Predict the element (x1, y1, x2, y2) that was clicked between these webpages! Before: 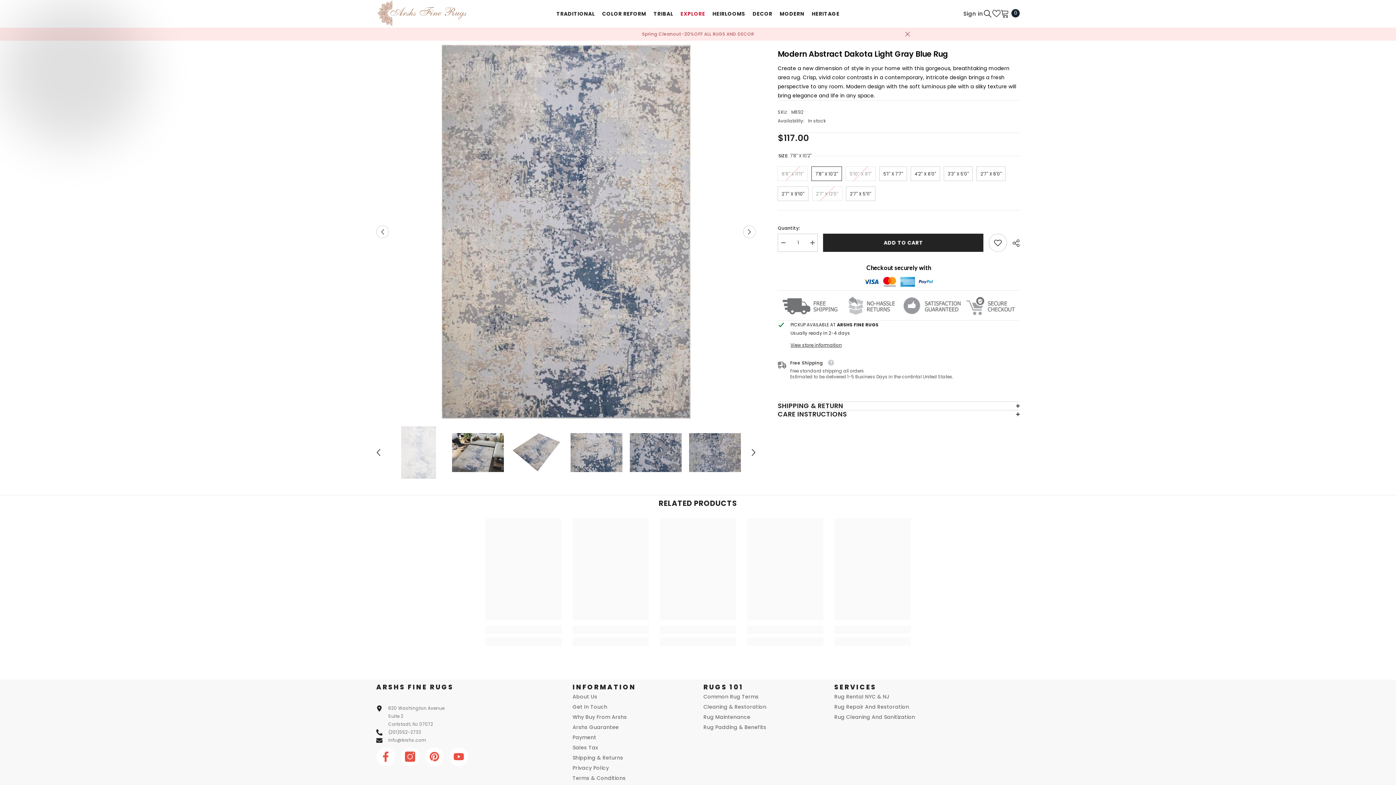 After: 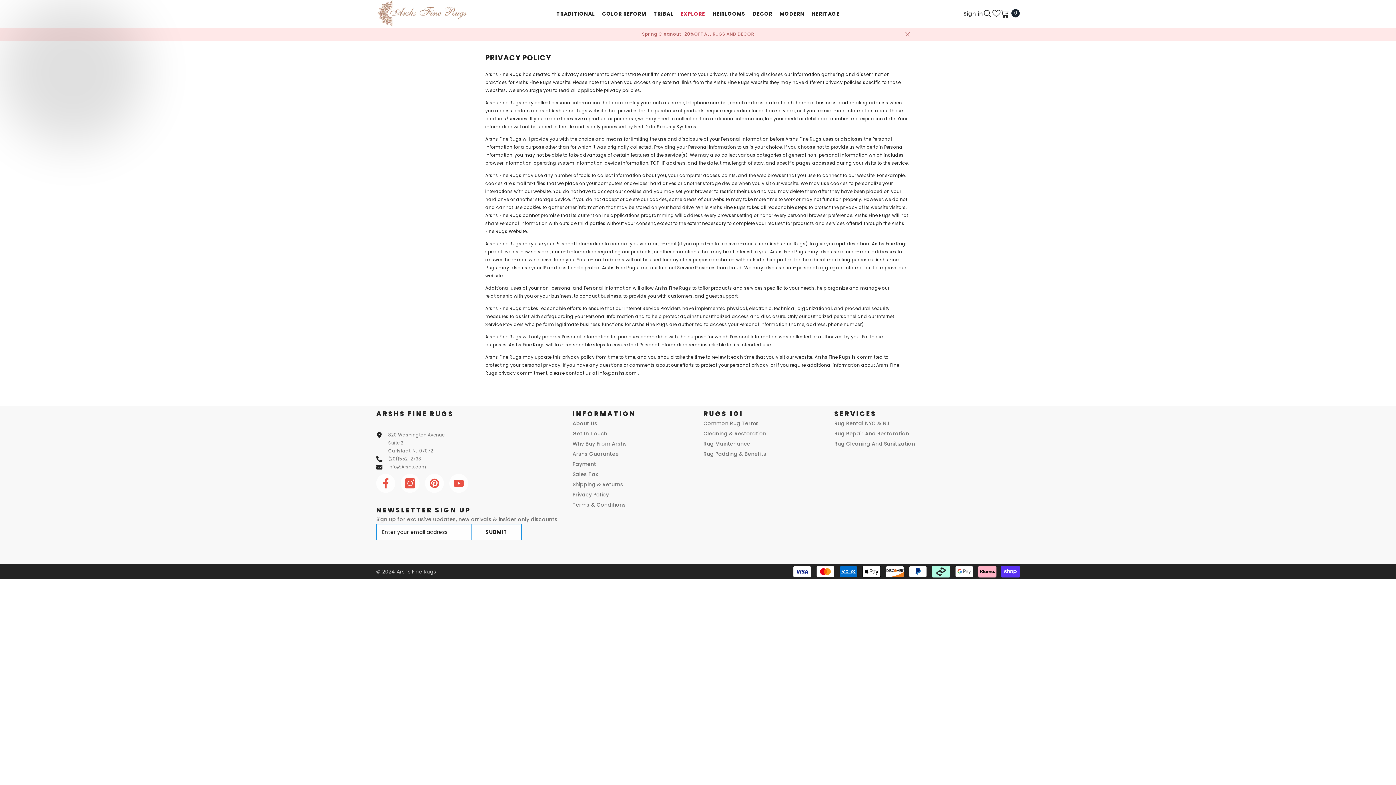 Action: label: Privacy Policy bbox: (572, 763, 609, 773)